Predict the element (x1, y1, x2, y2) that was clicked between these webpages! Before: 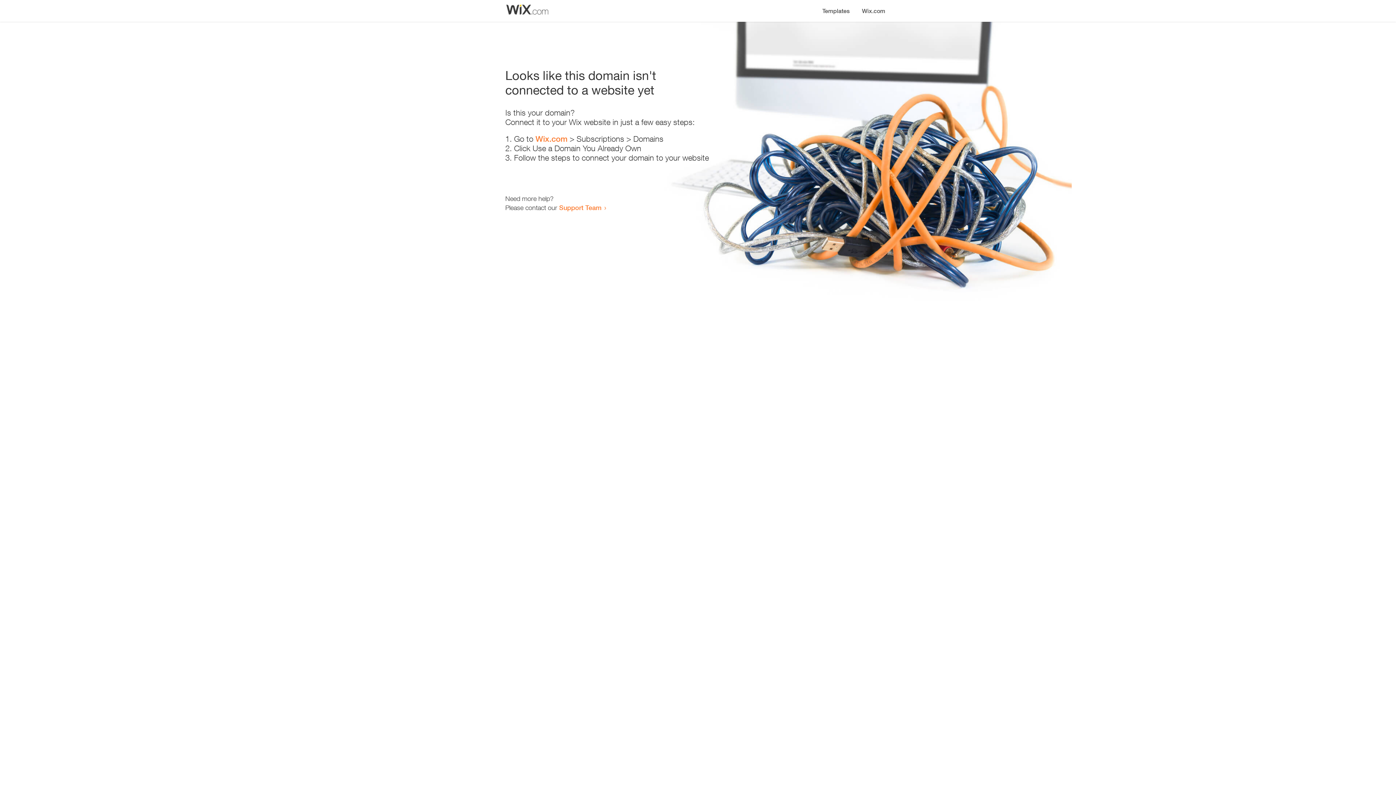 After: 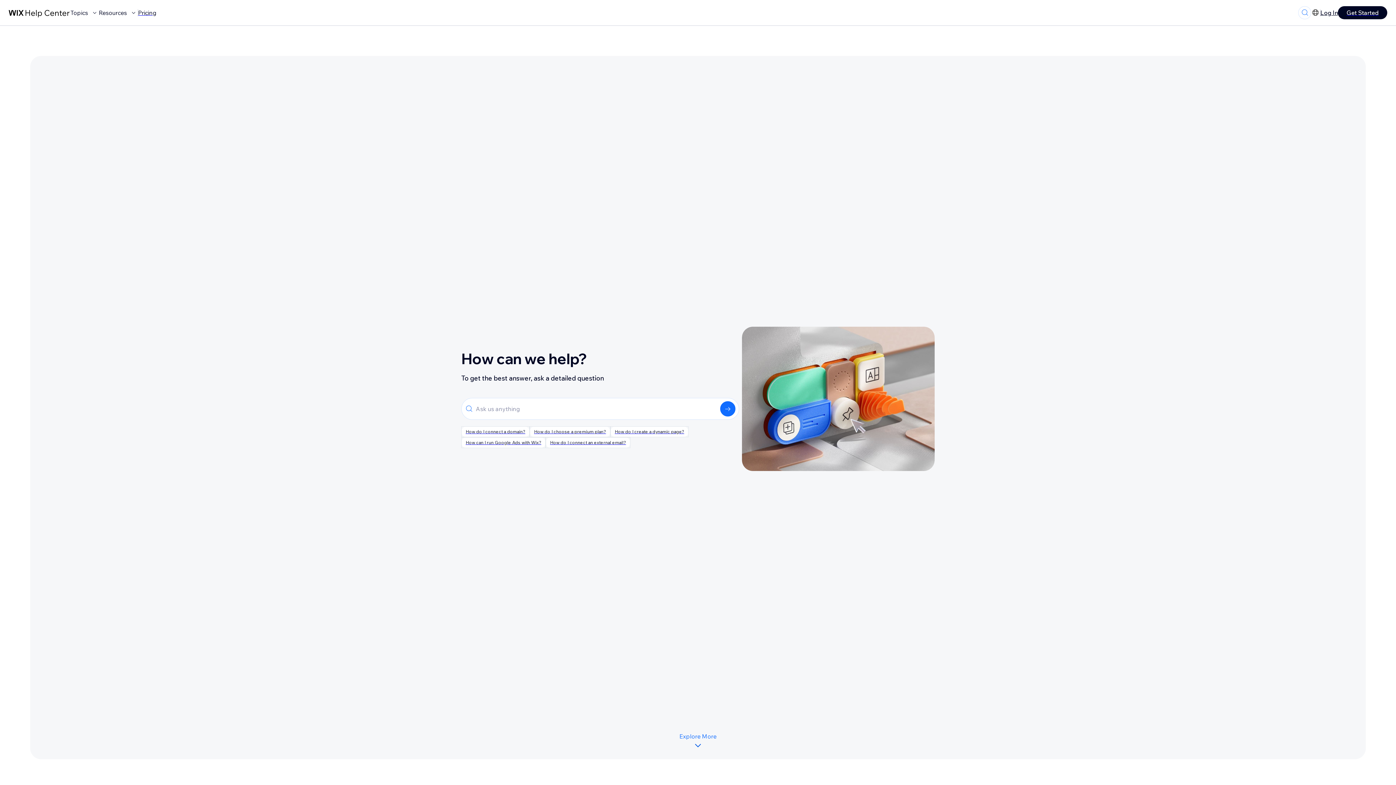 Action: bbox: (559, 203, 601, 211) label: Support Team